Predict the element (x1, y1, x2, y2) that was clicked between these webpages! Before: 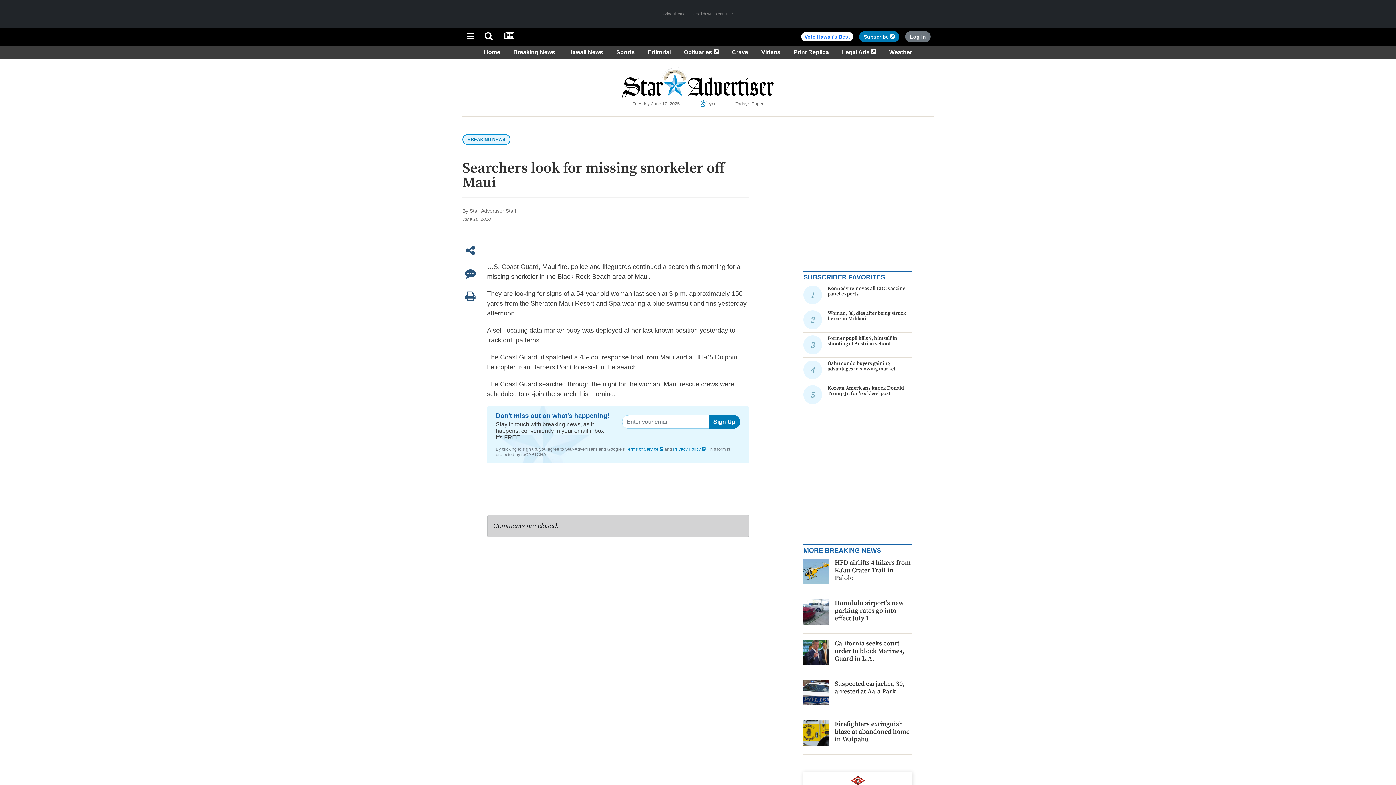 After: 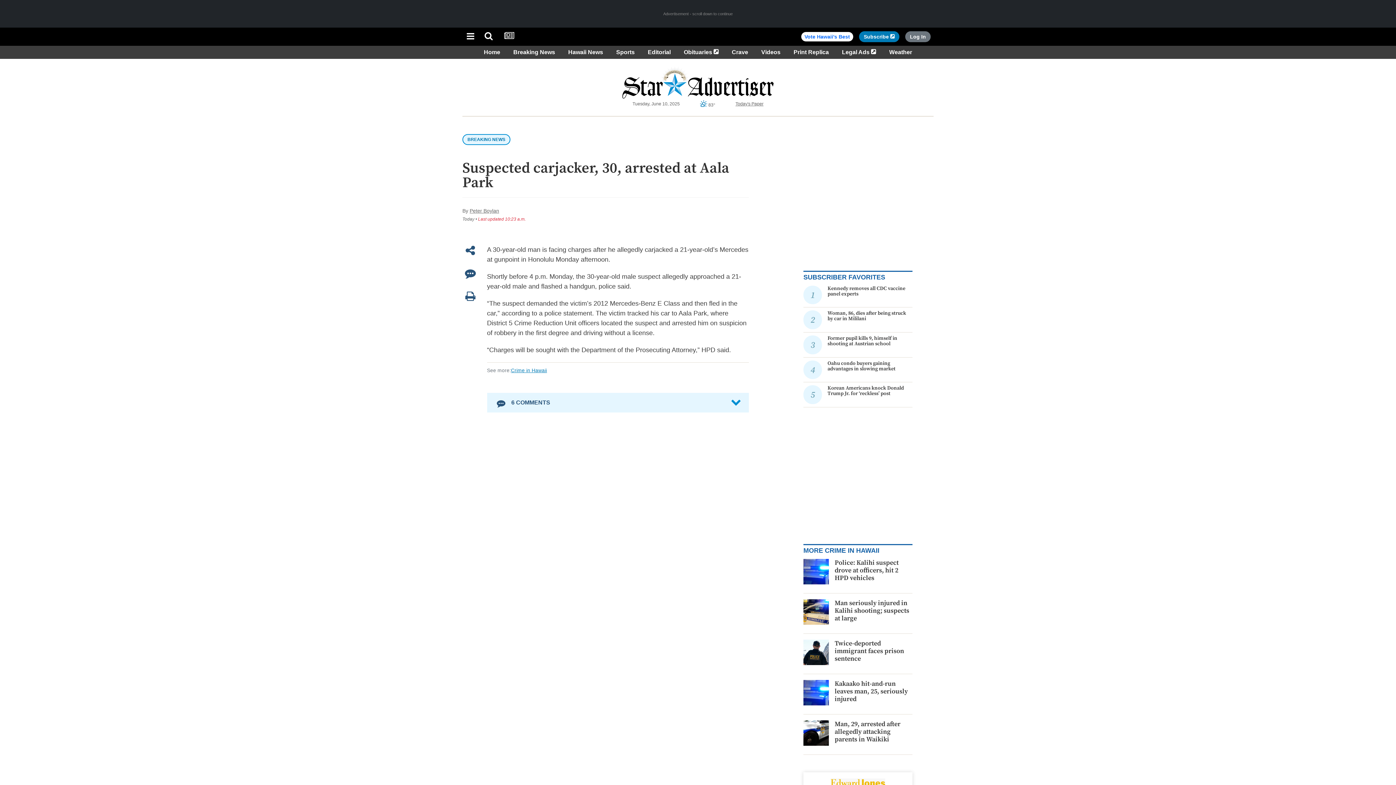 Action: bbox: (834, 679, 904, 695) label: Suspected carjacker, 30, arrested at Aala Park